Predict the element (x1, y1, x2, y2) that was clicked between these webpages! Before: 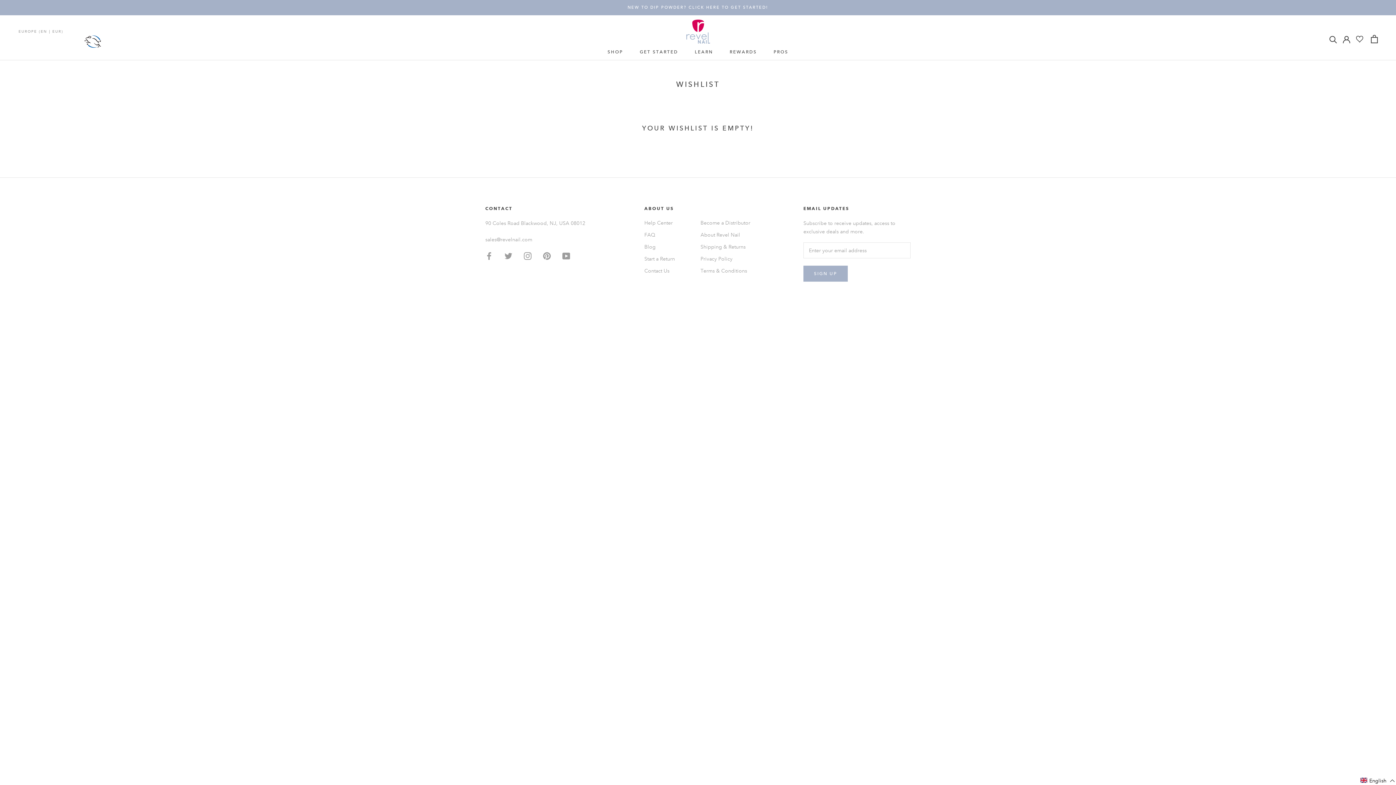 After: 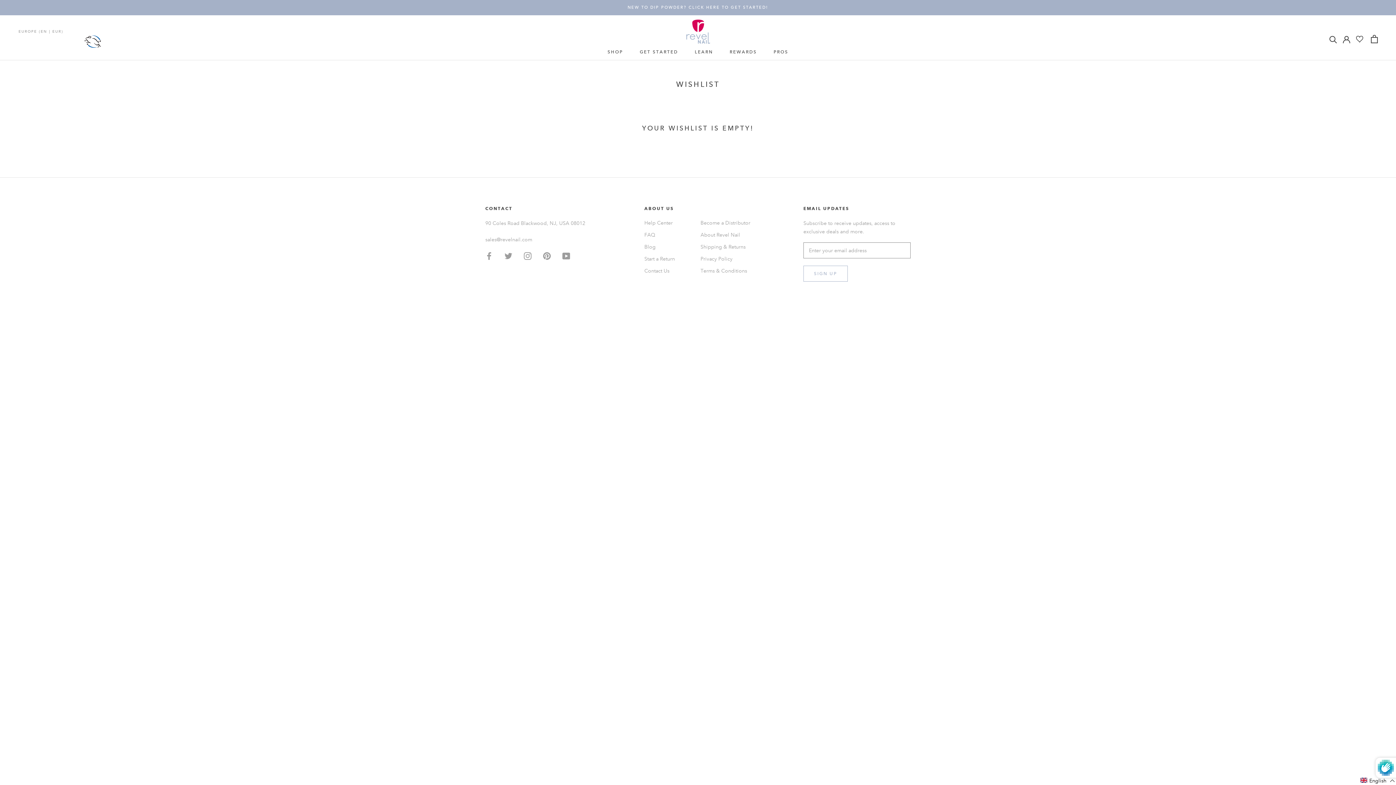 Action: bbox: (803, 265, 847, 281) label: SIGN UP